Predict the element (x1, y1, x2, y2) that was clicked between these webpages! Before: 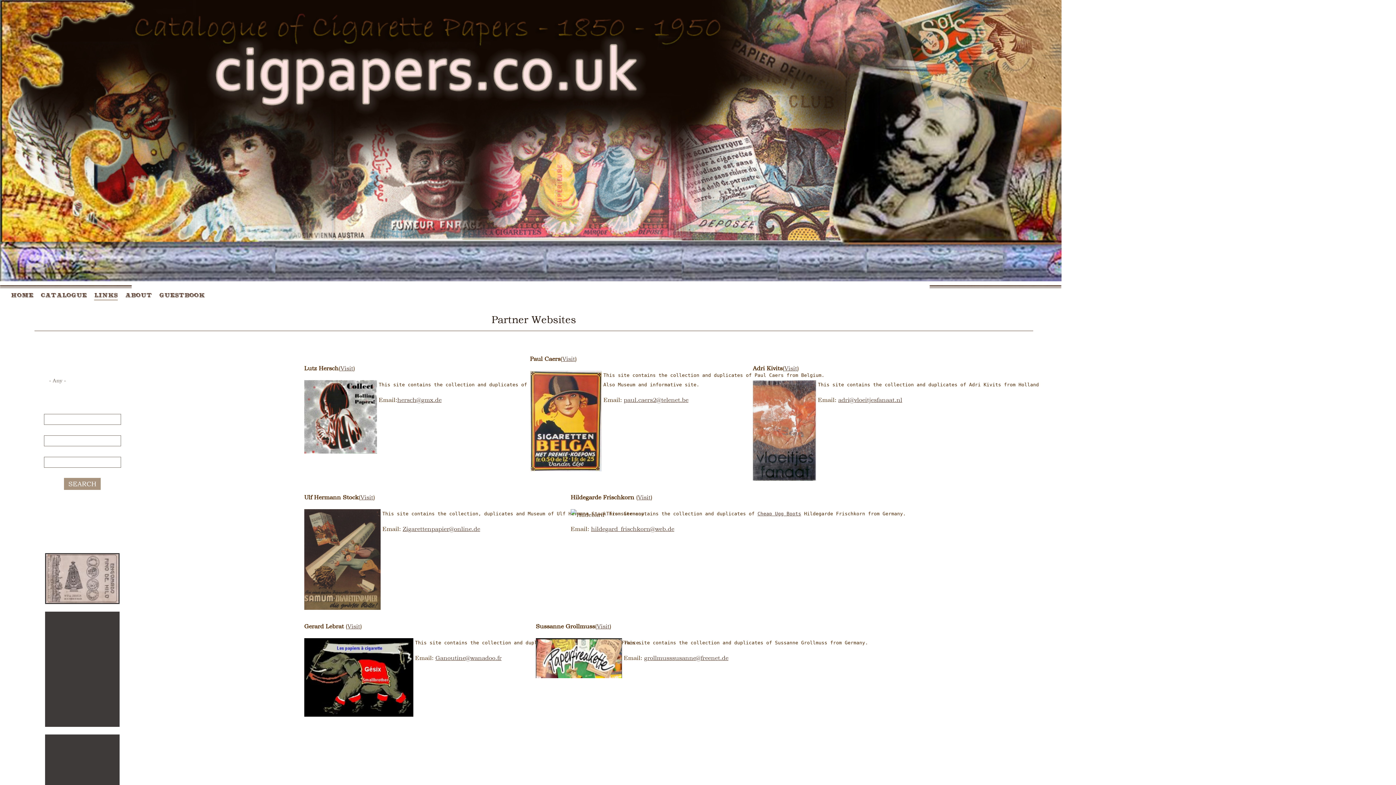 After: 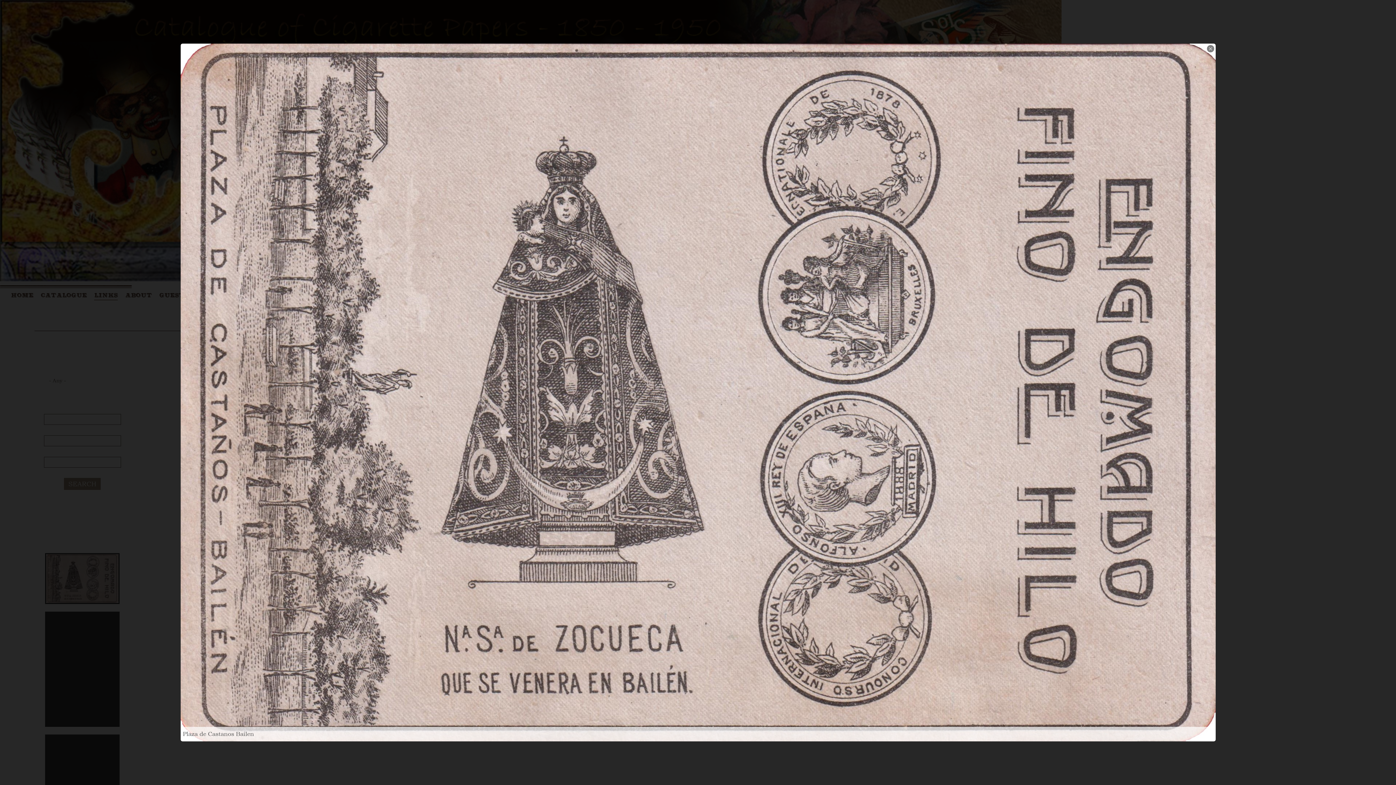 Action: bbox: (46, 554, 118, 603)